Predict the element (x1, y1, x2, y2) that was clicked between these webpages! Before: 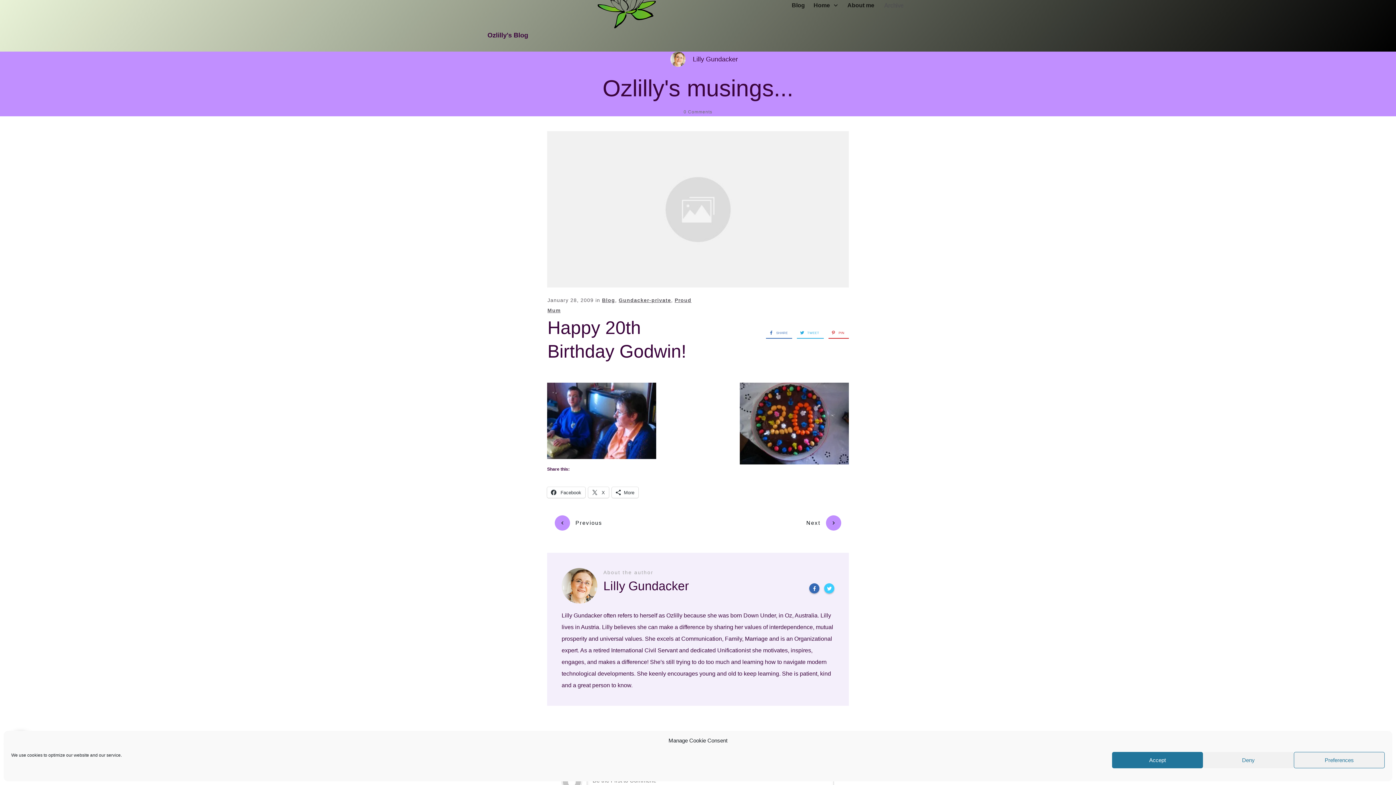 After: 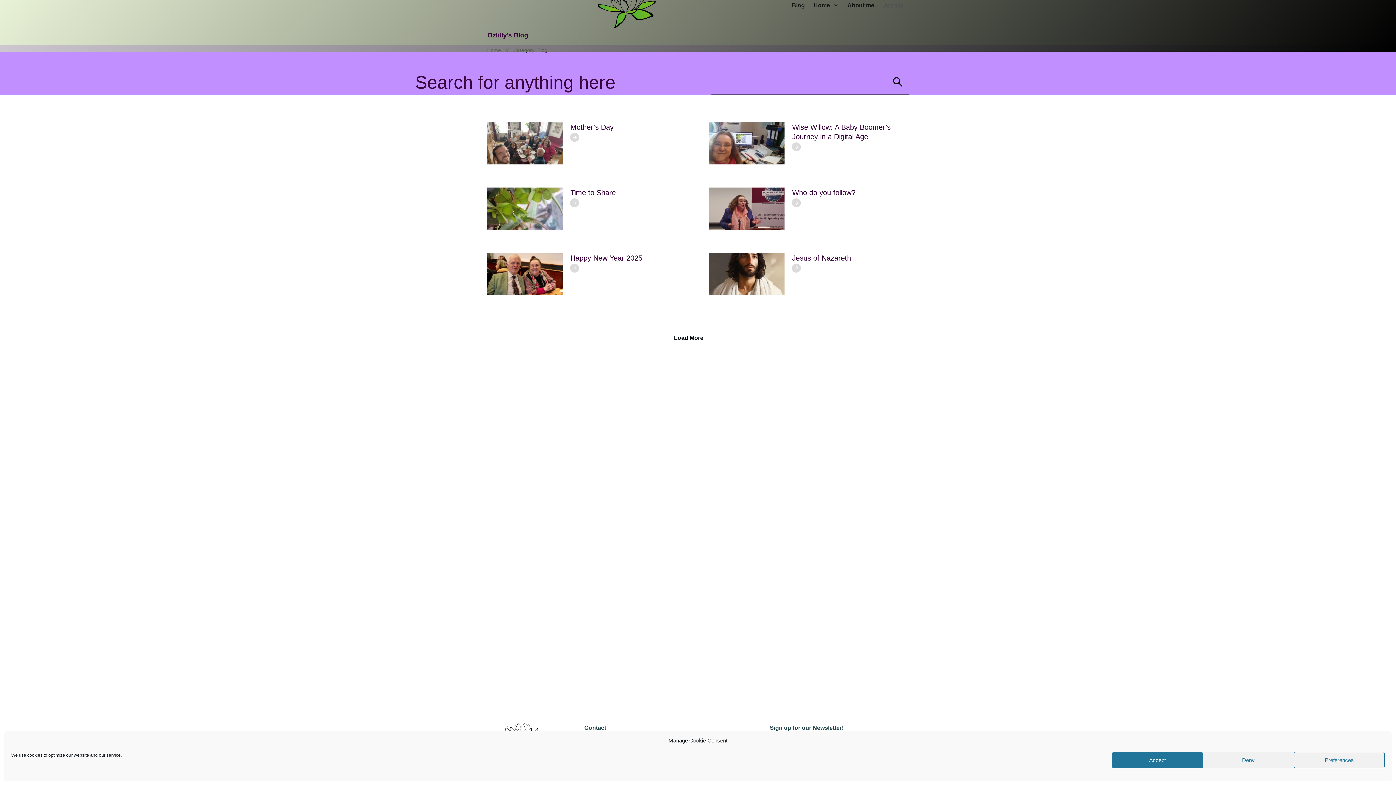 Action: label: Blog bbox: (602, 297, 615, 303)